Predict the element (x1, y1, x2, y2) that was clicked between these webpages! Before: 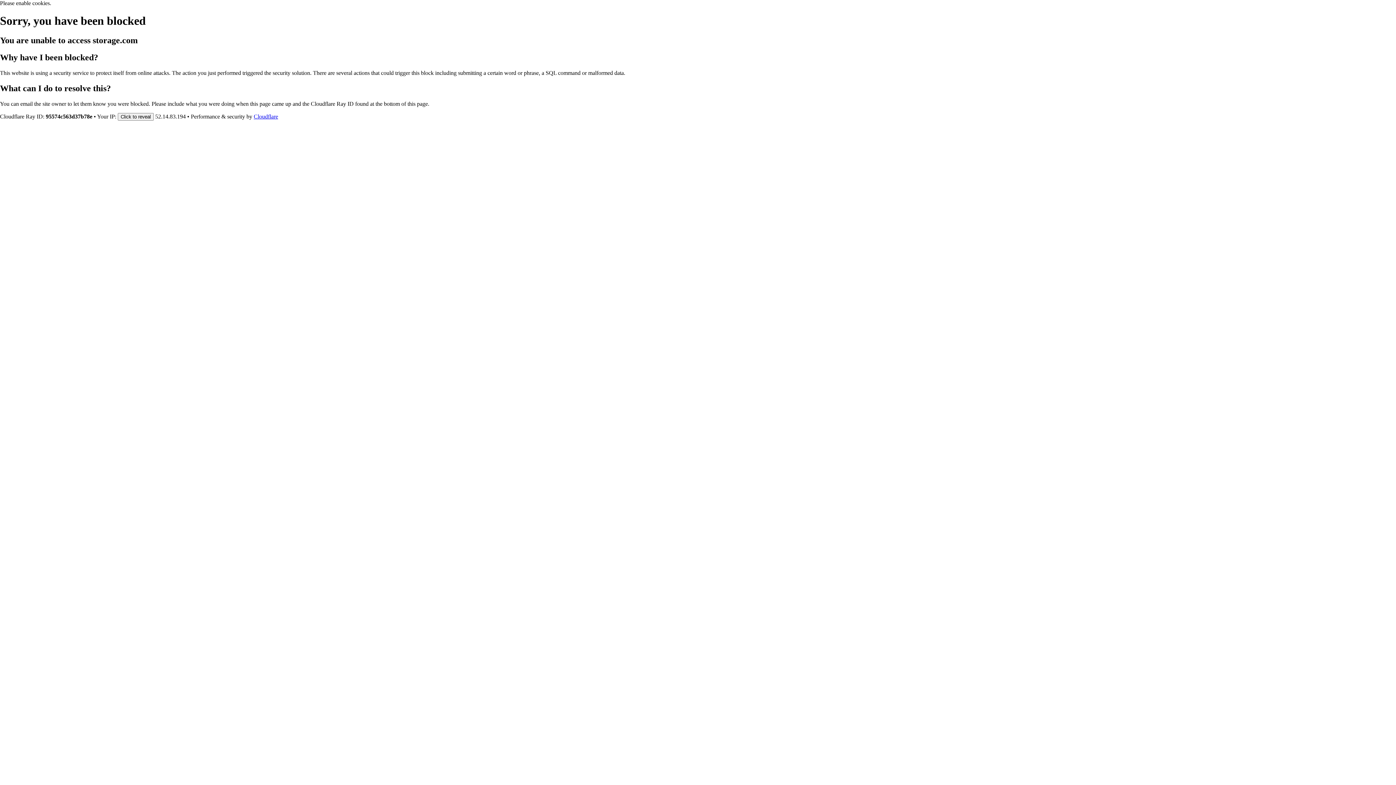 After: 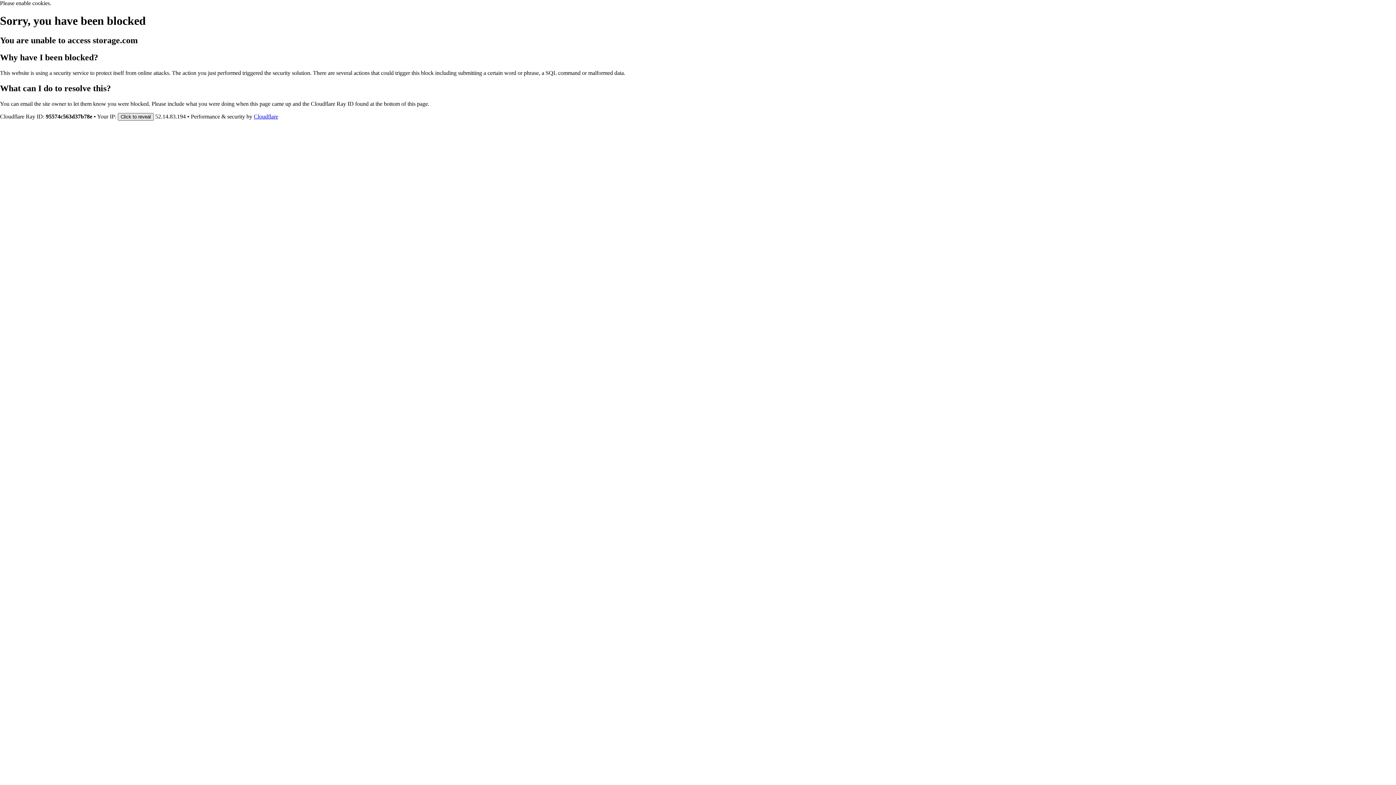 Action: label: Click to reveal bbox: (117, 112, 153, 120)